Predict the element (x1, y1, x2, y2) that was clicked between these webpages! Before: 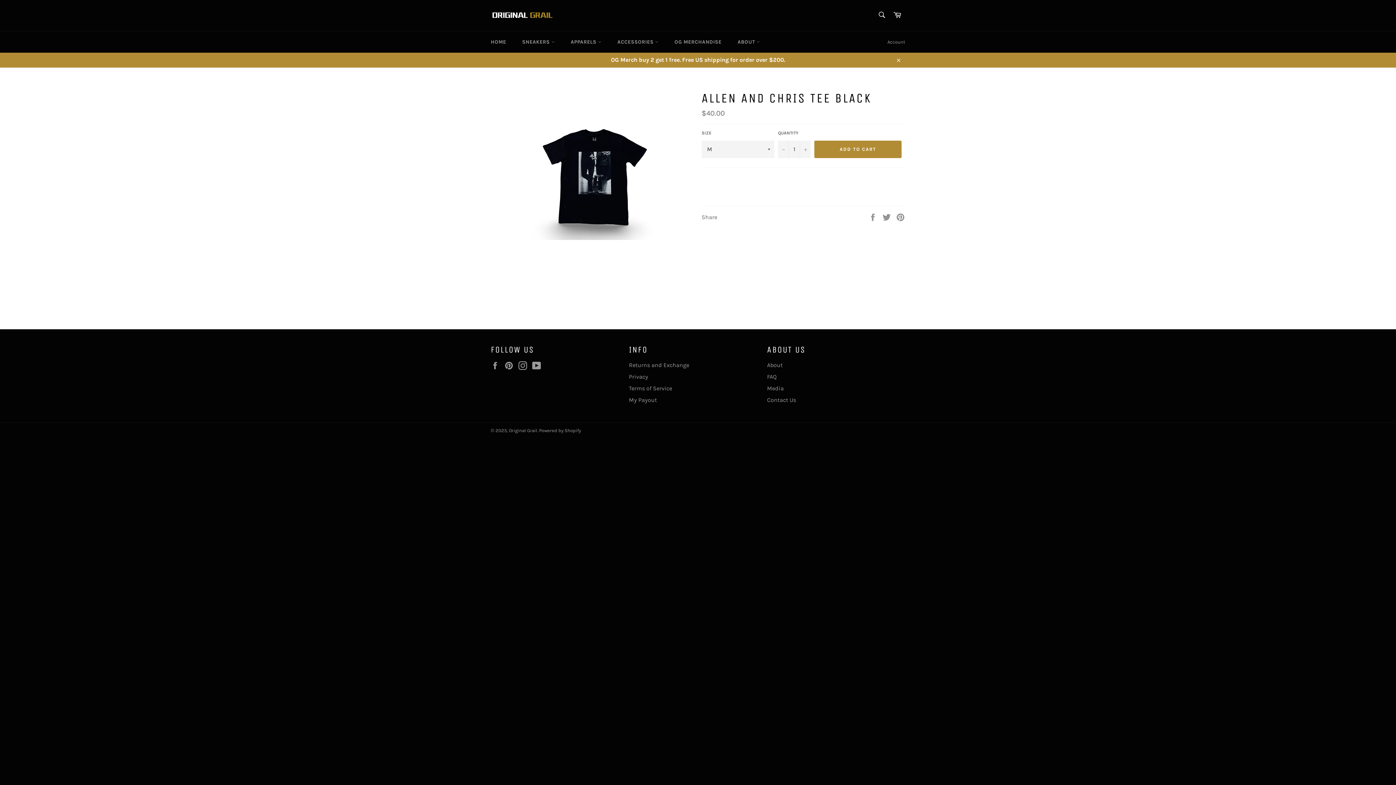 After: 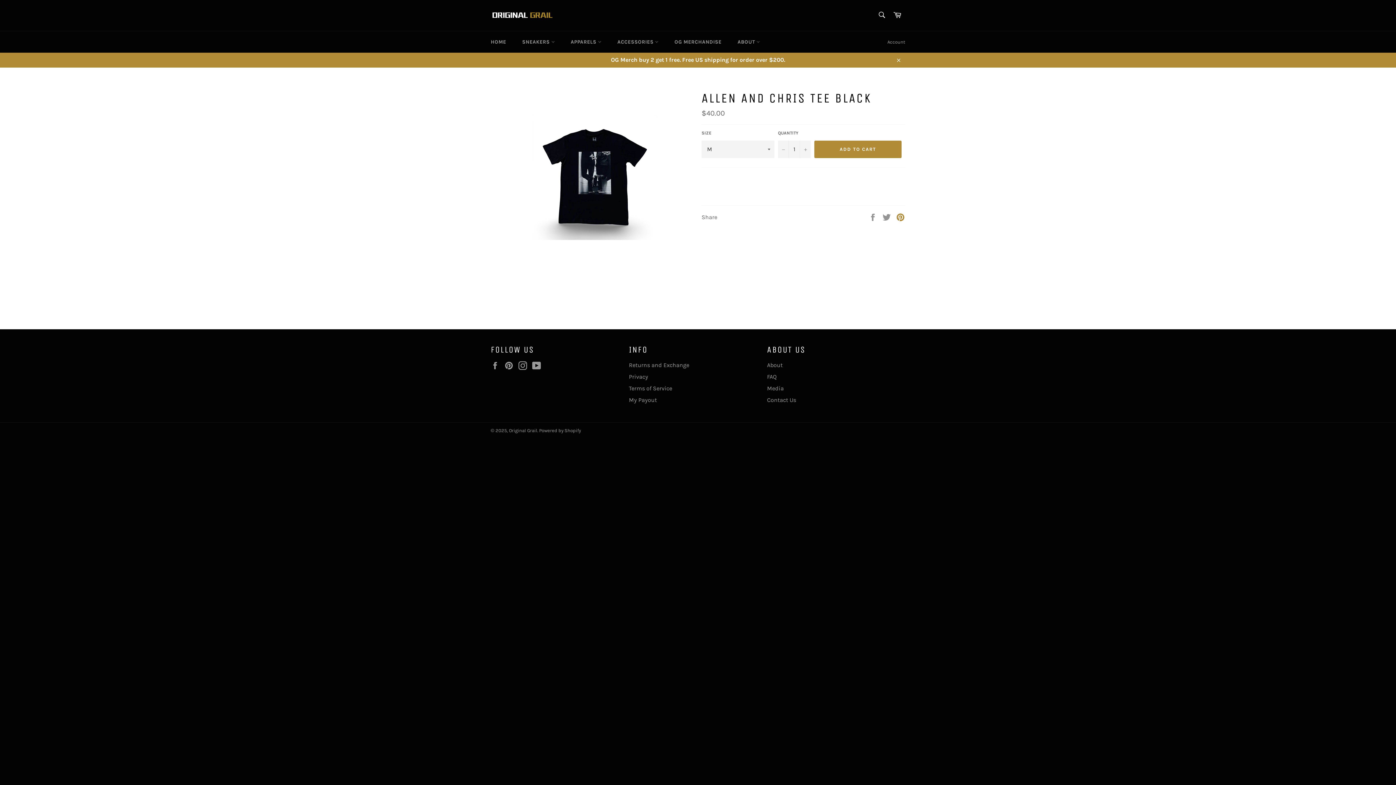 Action: bbox: (896, 213, 905, 220) label: Pin on Pinterest